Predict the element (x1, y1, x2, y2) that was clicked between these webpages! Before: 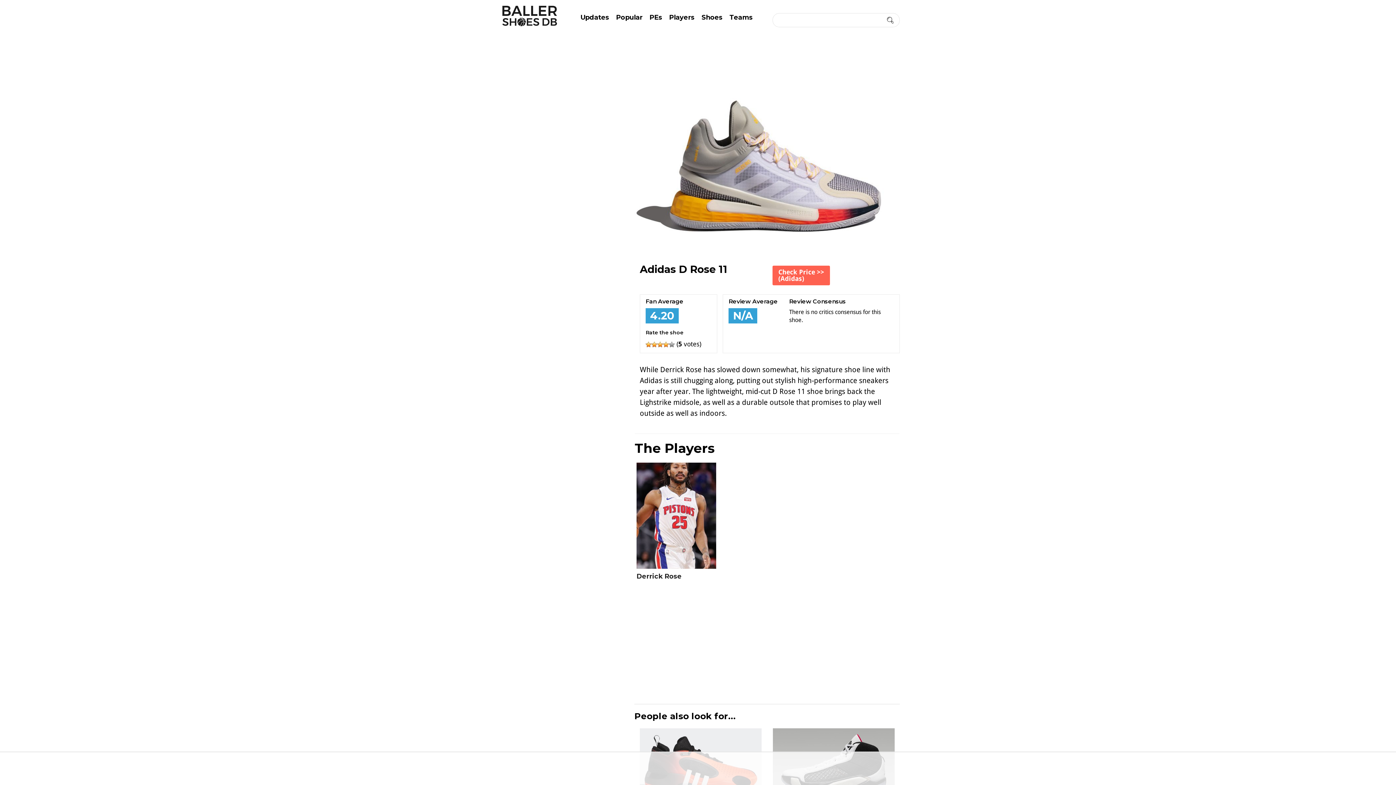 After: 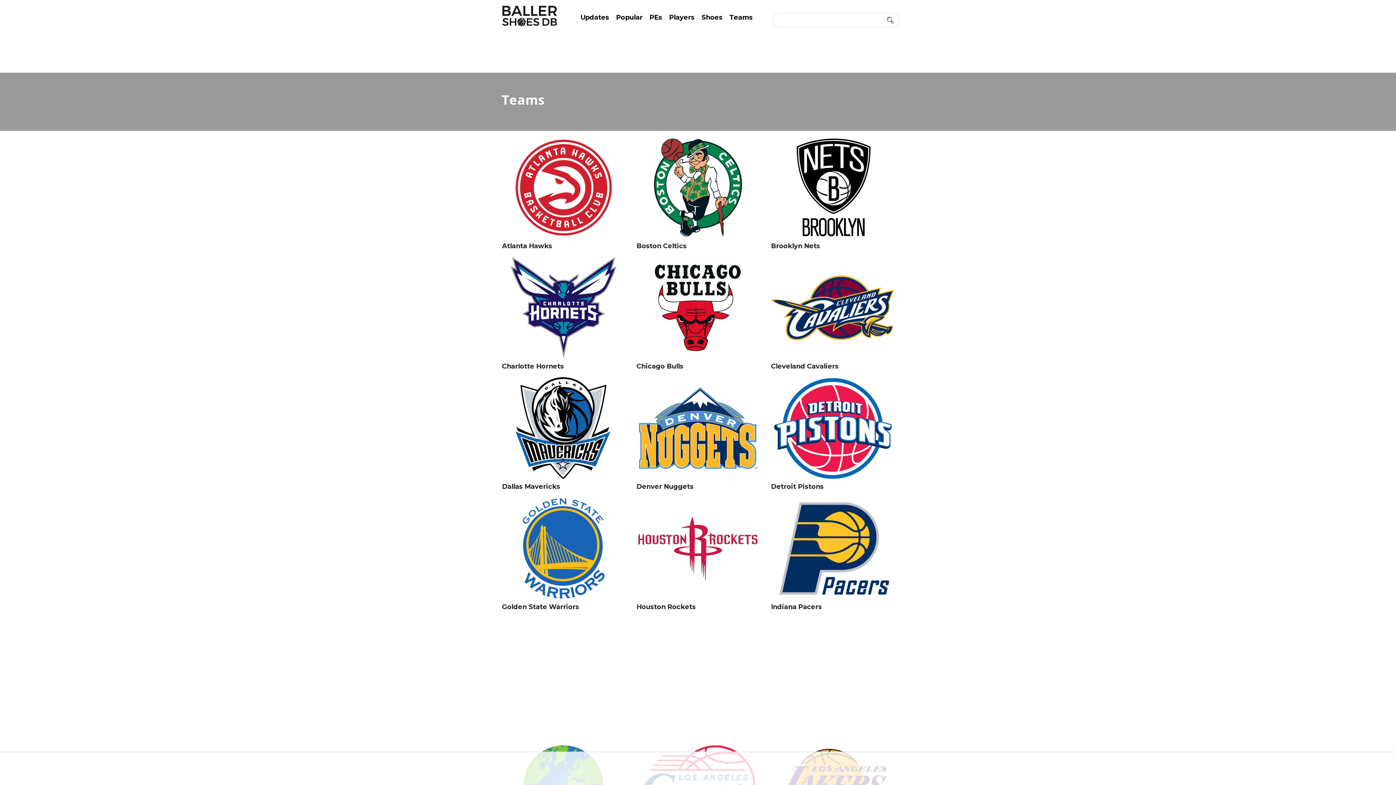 Action: label: Teams bbox: (727, 8, 755, 26)